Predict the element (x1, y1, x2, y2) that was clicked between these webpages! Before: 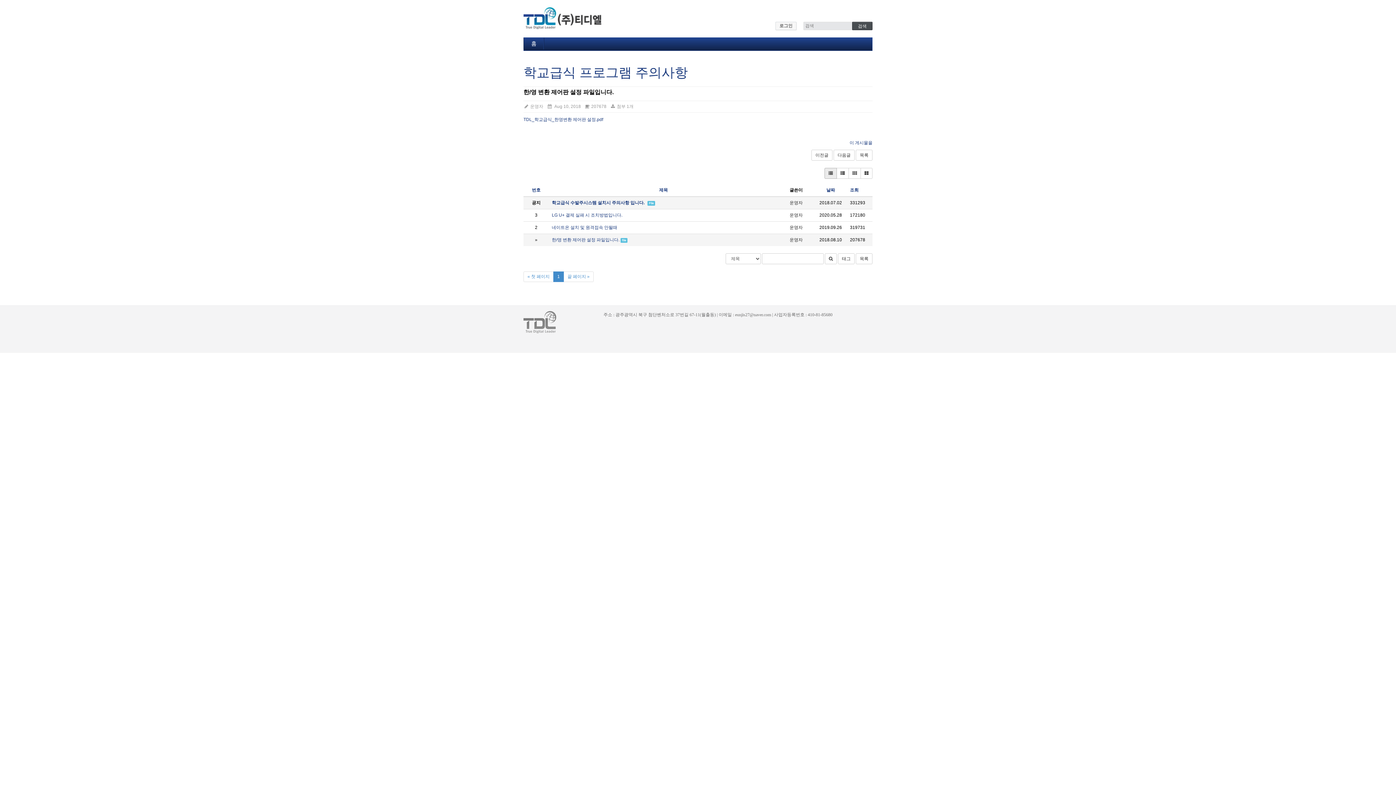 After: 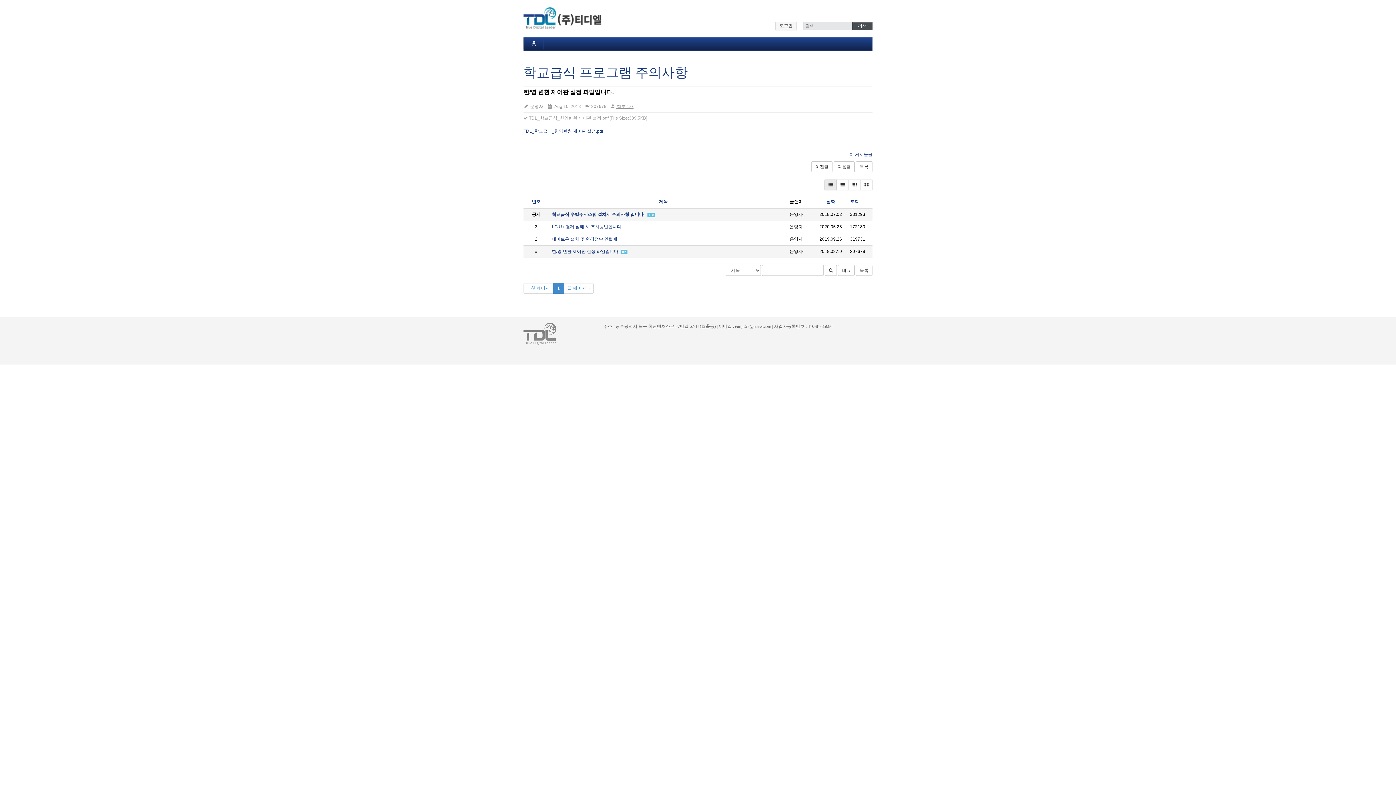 Action: label:  첨부 1개 bbox: (610, 104, 633, 109)